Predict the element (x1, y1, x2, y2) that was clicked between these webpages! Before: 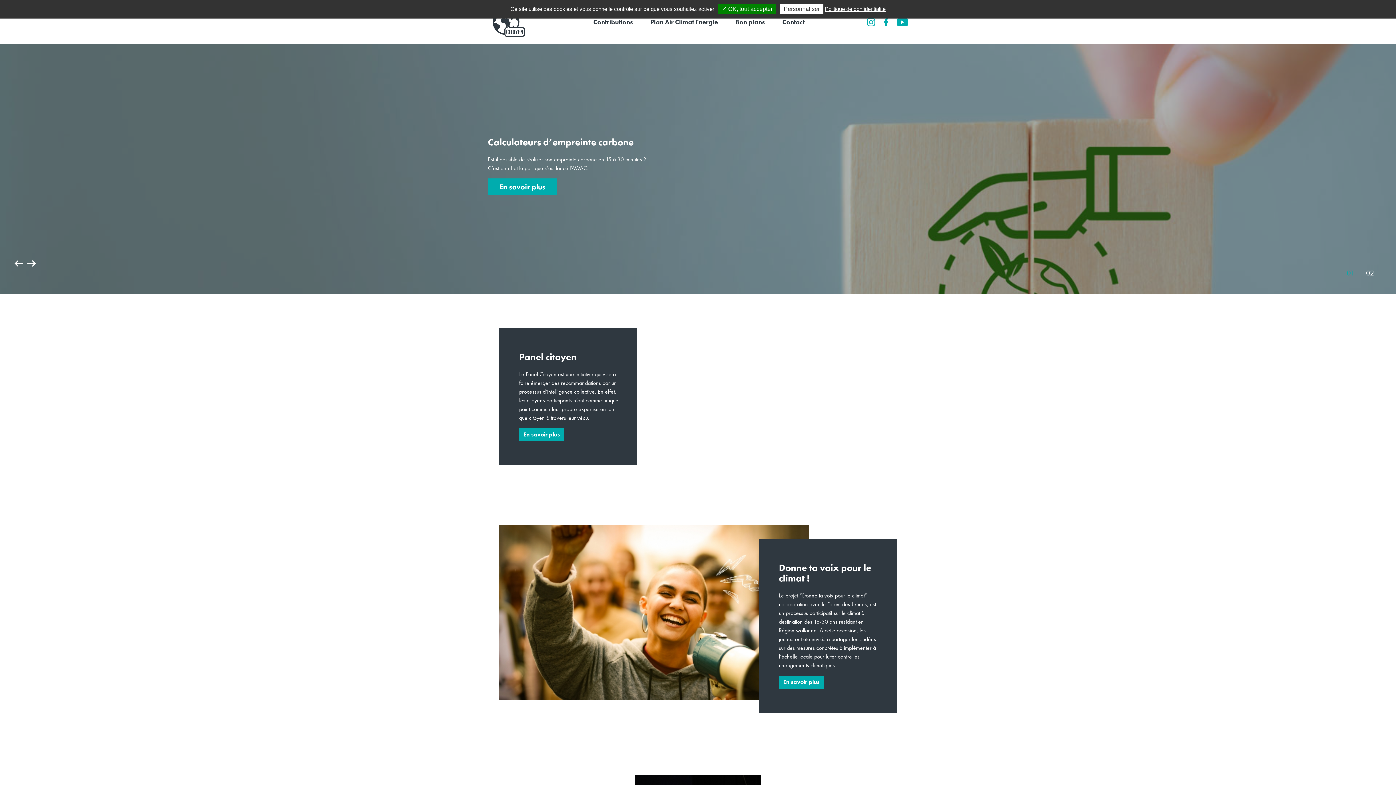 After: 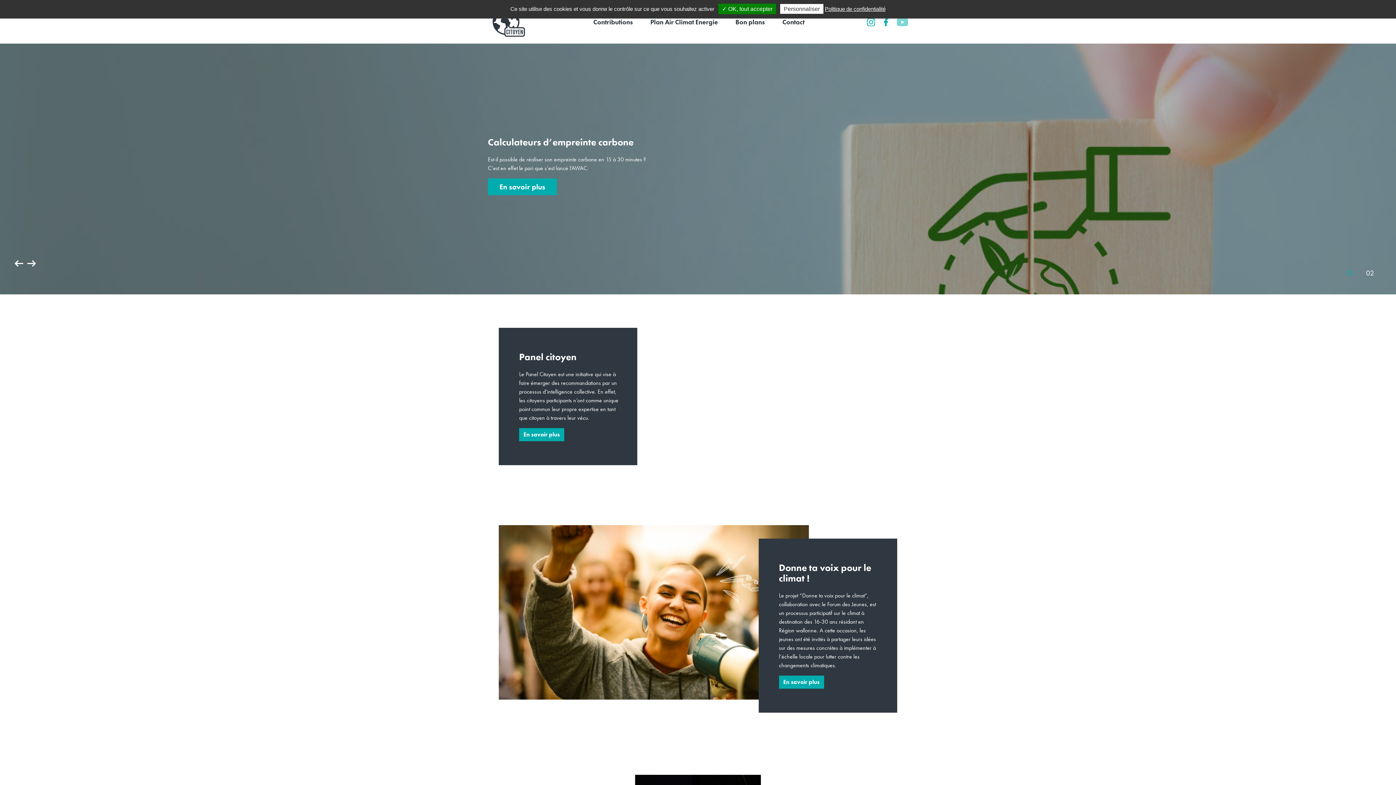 Action: bbox: (896, 17, 908, 25)